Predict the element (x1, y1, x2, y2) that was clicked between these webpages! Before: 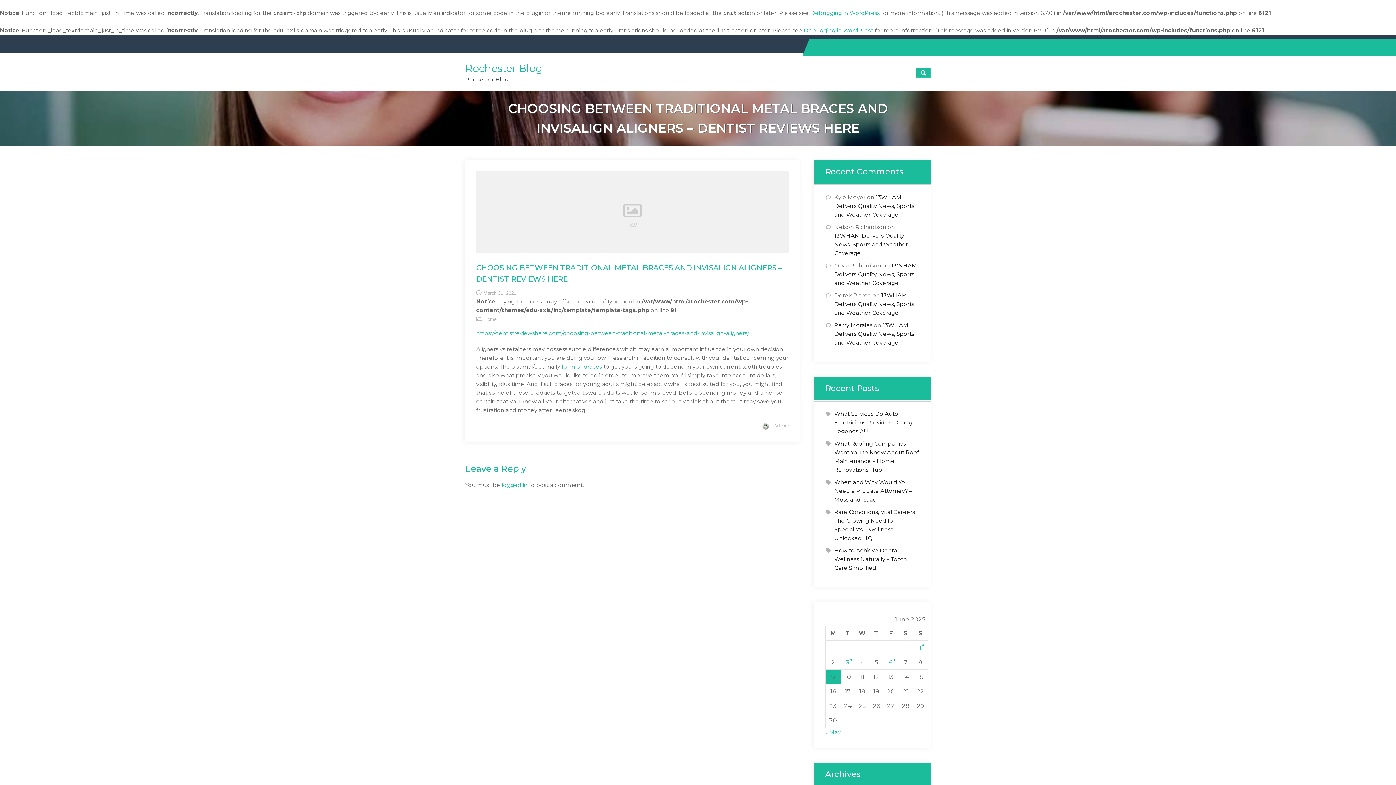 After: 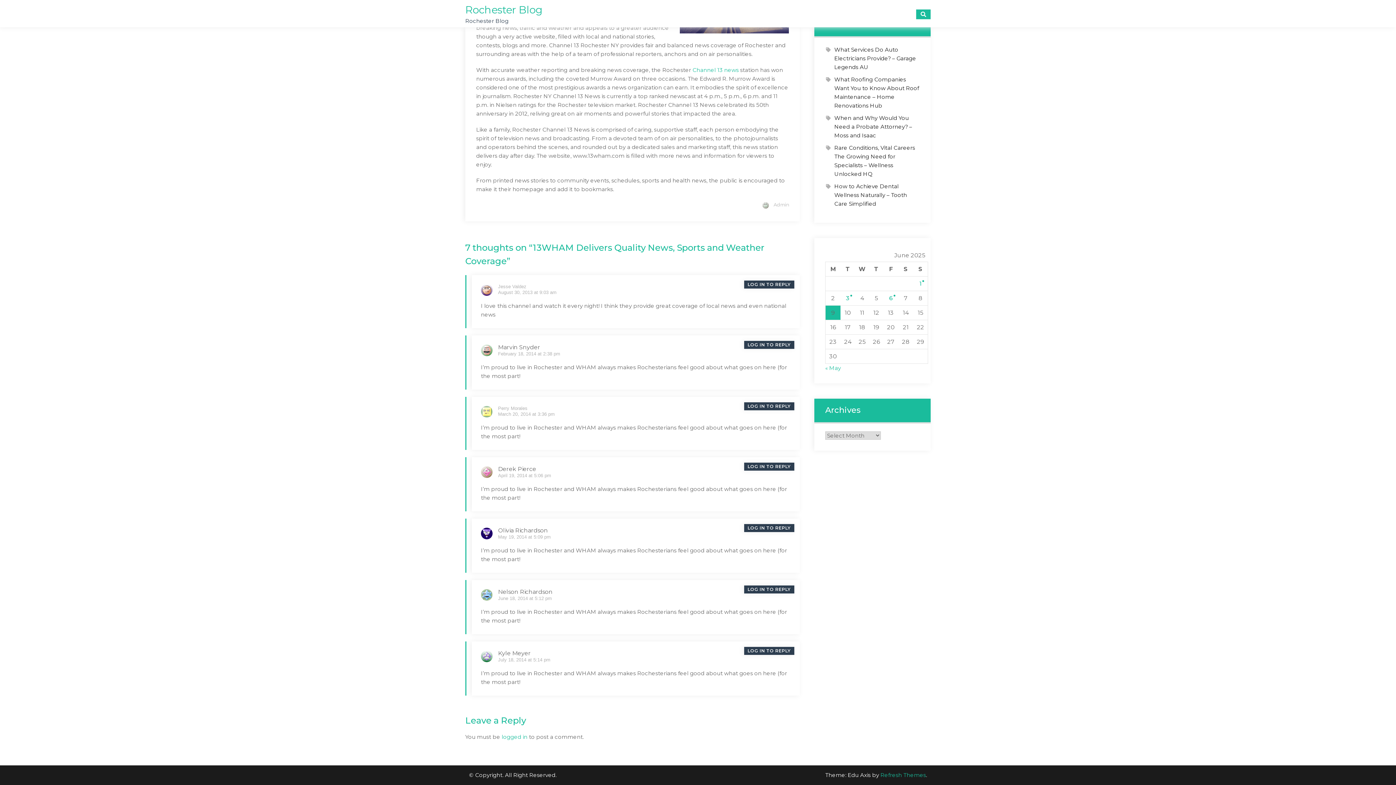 Action: label: 13WHAM Delivers Quality News, Sports and Weather Coverage bbox: (834, 193, 914, 218)